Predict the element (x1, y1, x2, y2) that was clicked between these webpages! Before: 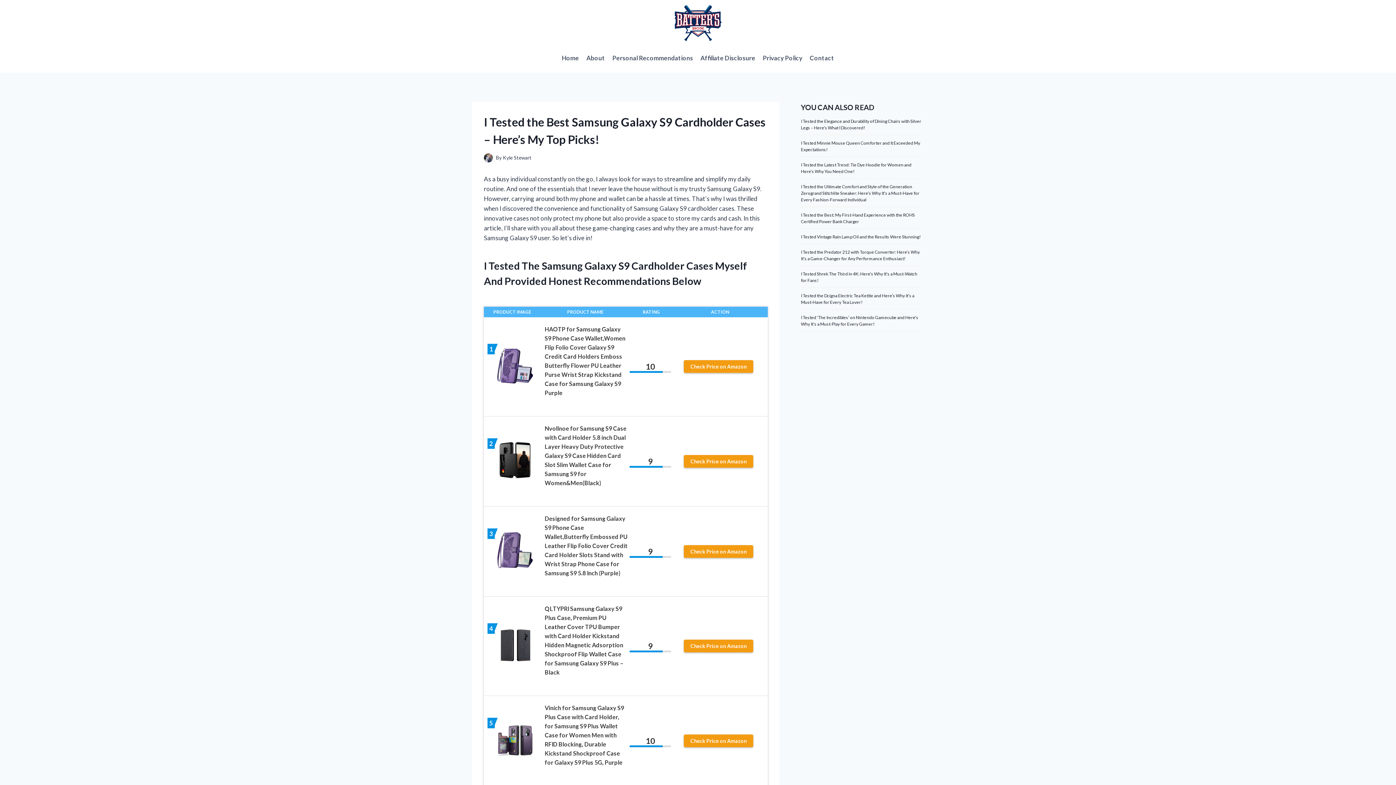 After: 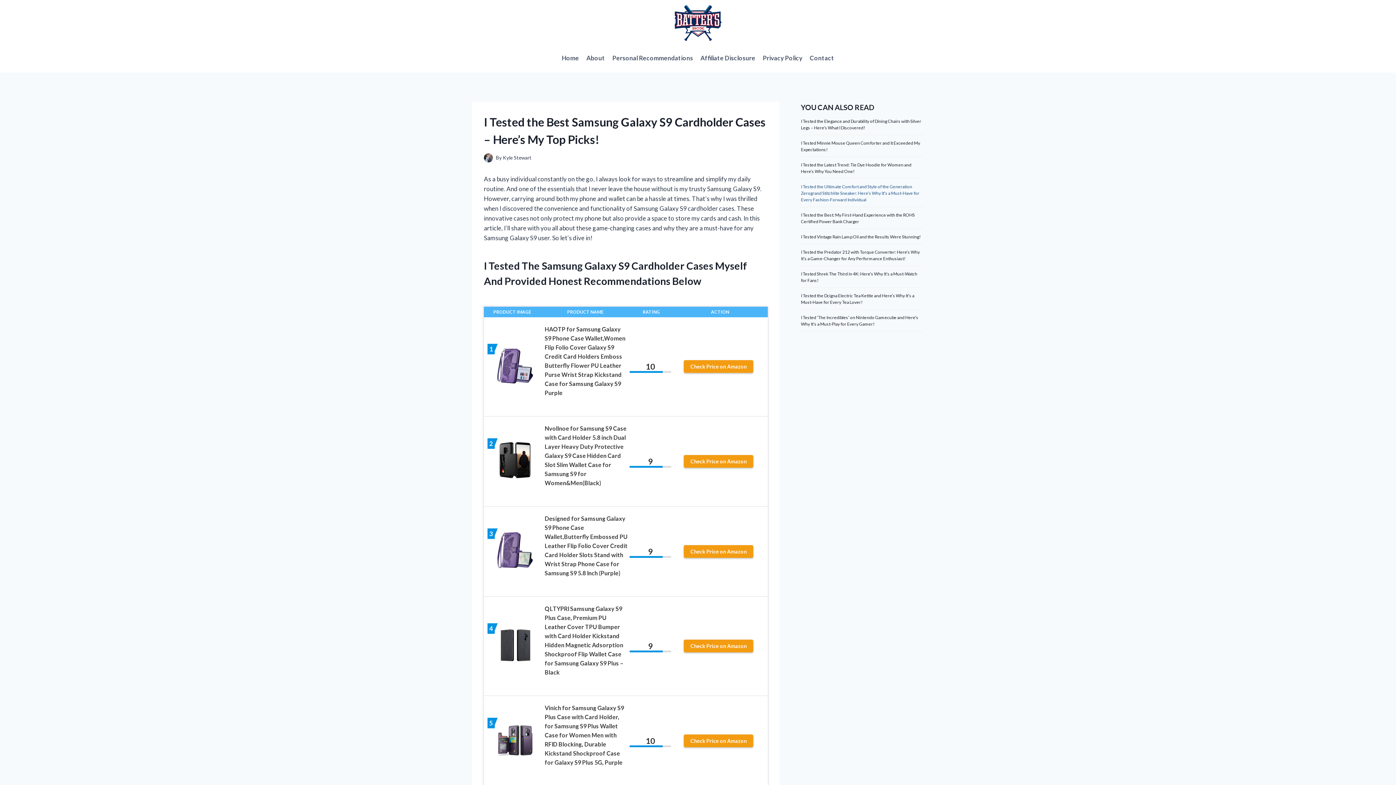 Action: label: I Tested the Ultimate Comfort and Style of the Generation Zerogrand Stitchlite Sneaker: Here’s Why It’s a Must-Have for Every Fashion-Forward Individual bbox: (801, 183, 919, 202)